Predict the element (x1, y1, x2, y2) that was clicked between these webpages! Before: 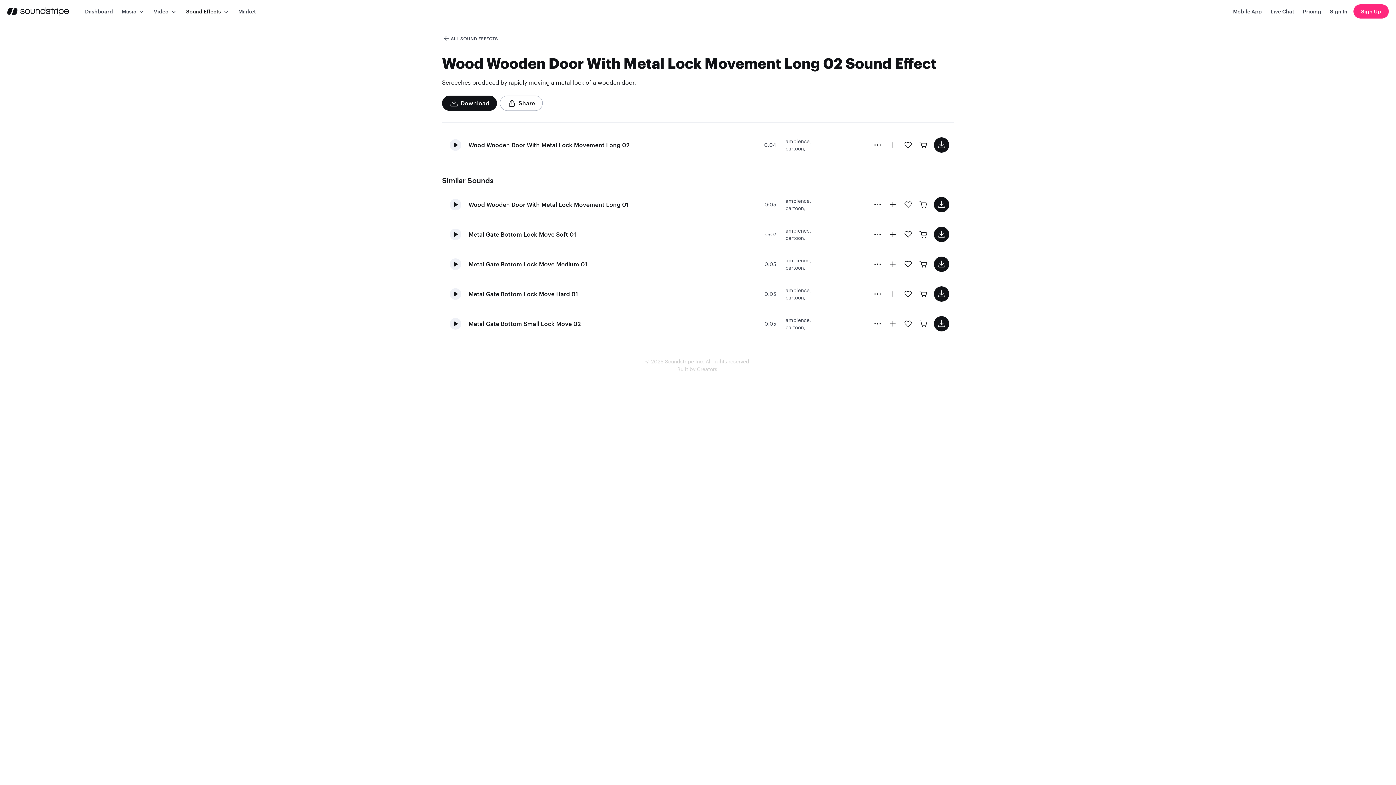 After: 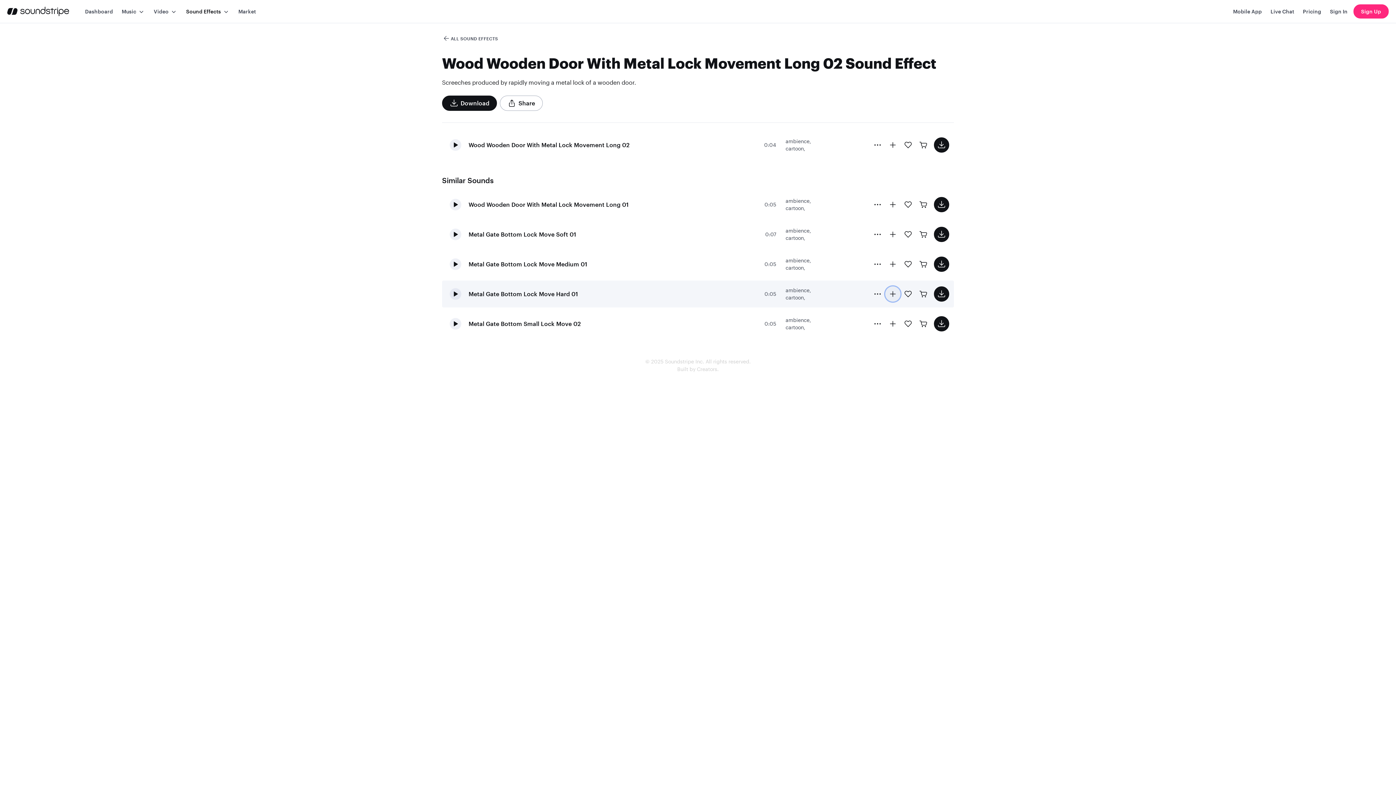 Action: bbox: (885, 286, 900, 301)